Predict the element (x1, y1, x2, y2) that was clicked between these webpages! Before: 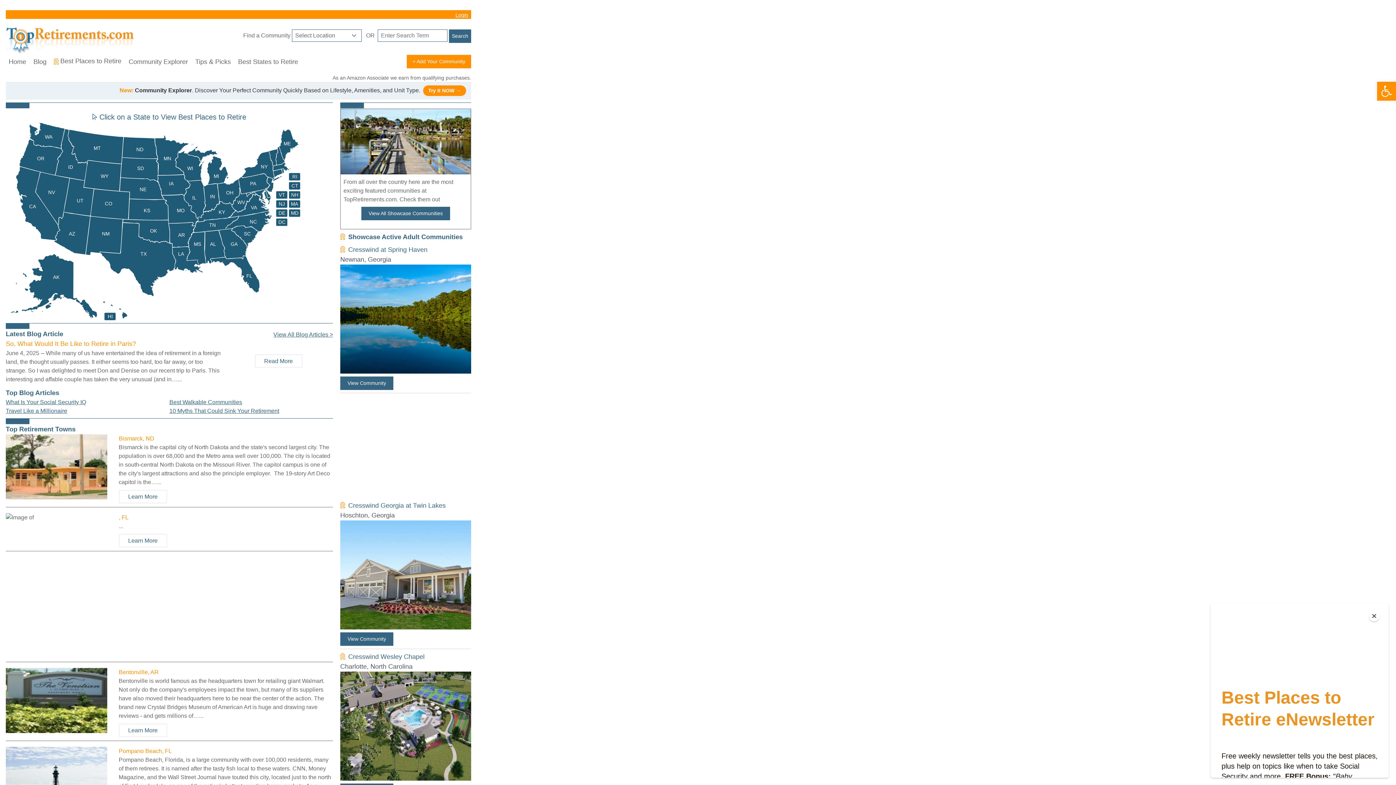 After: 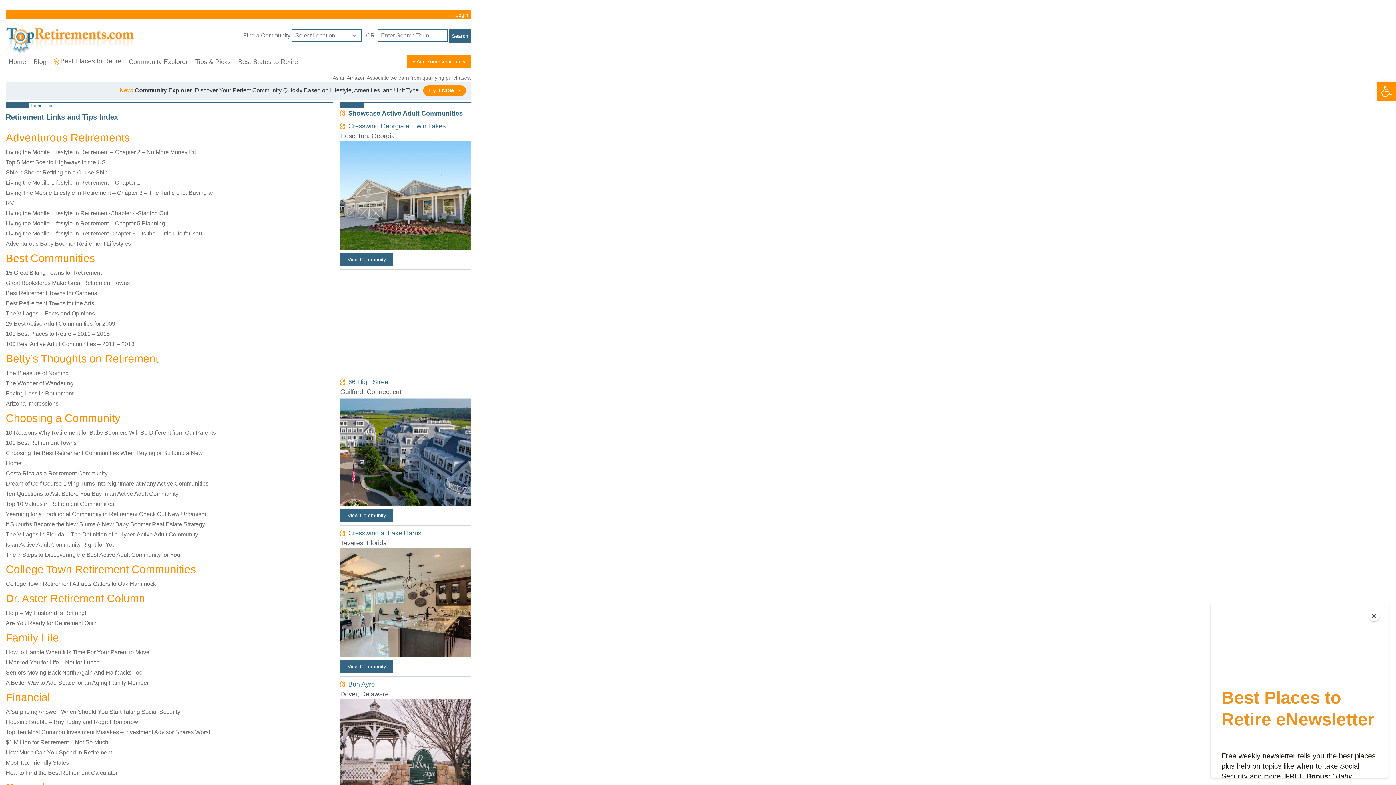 Action: label: Tips & Picks bbox: (192, 54, 233, 69)